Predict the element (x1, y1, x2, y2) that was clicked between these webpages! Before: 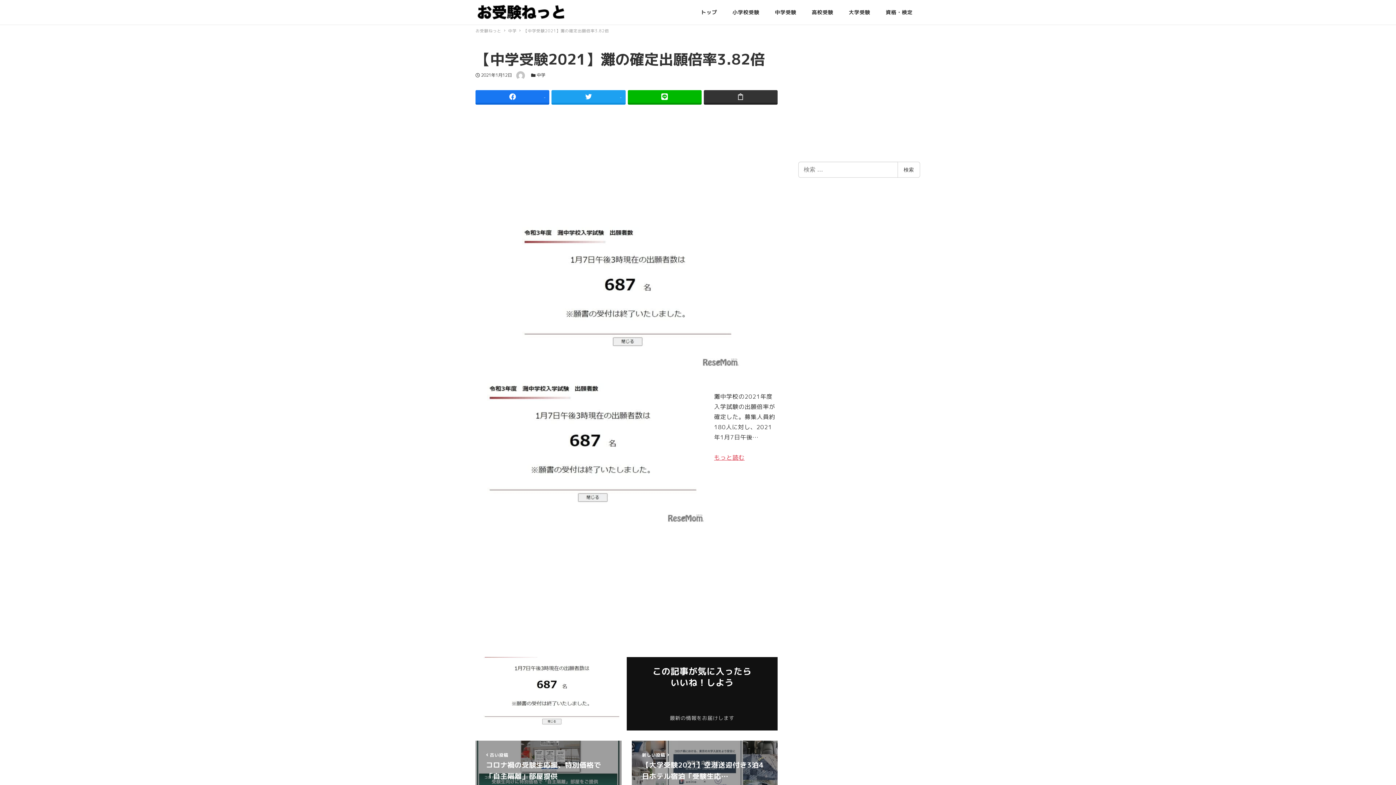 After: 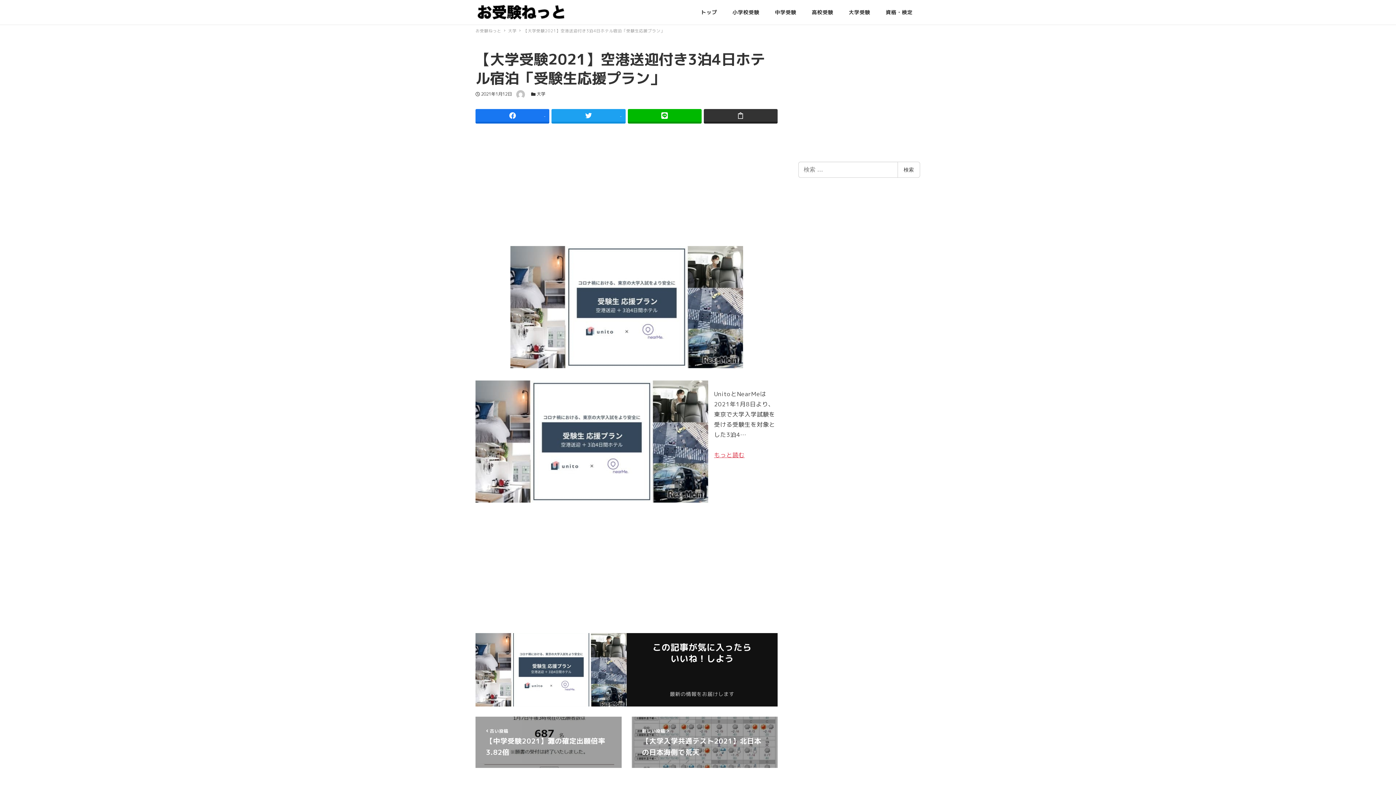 Action: label: 新しい投稿 
【大学受験2021】空港送迎付き3泊4日ホテル宿泊「受験生応… bbox: (631, 741, 777, 792)